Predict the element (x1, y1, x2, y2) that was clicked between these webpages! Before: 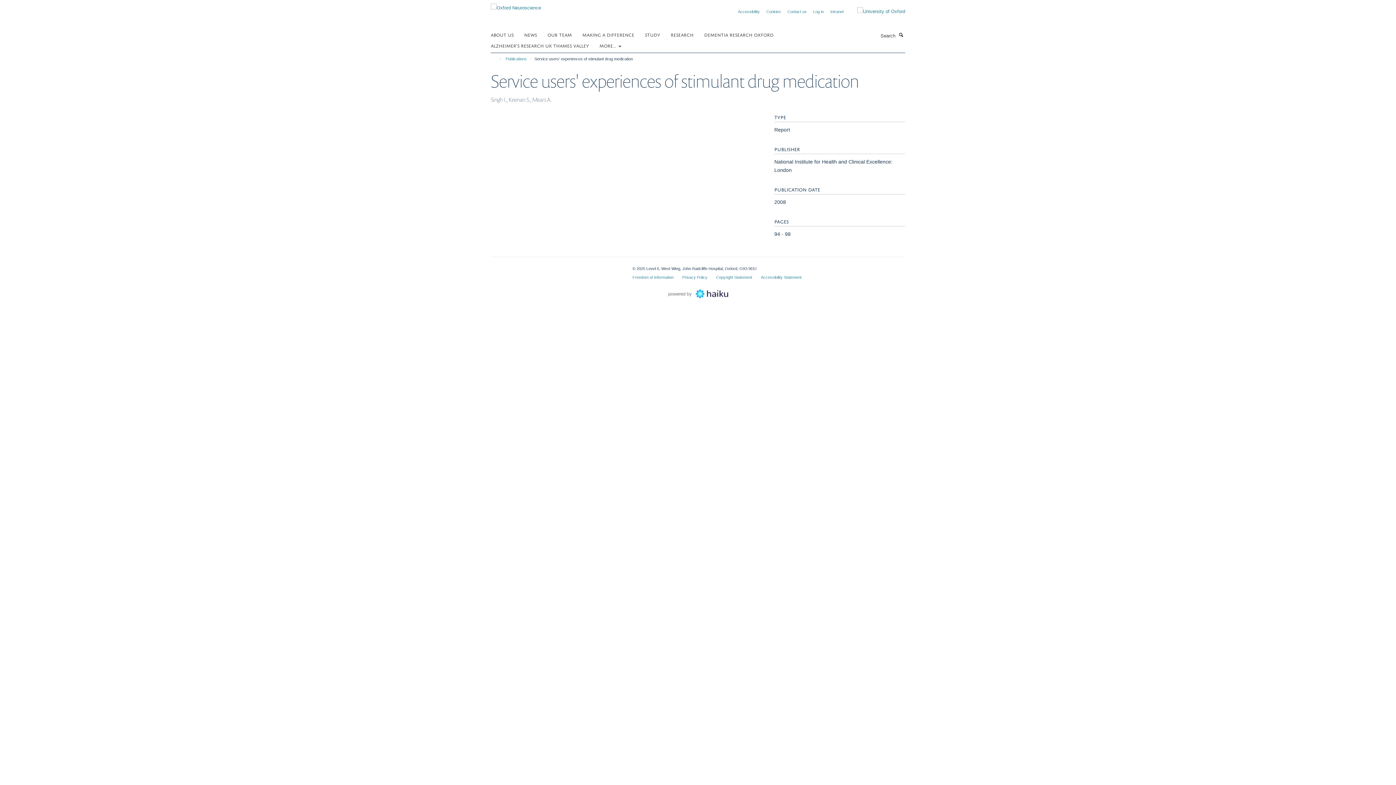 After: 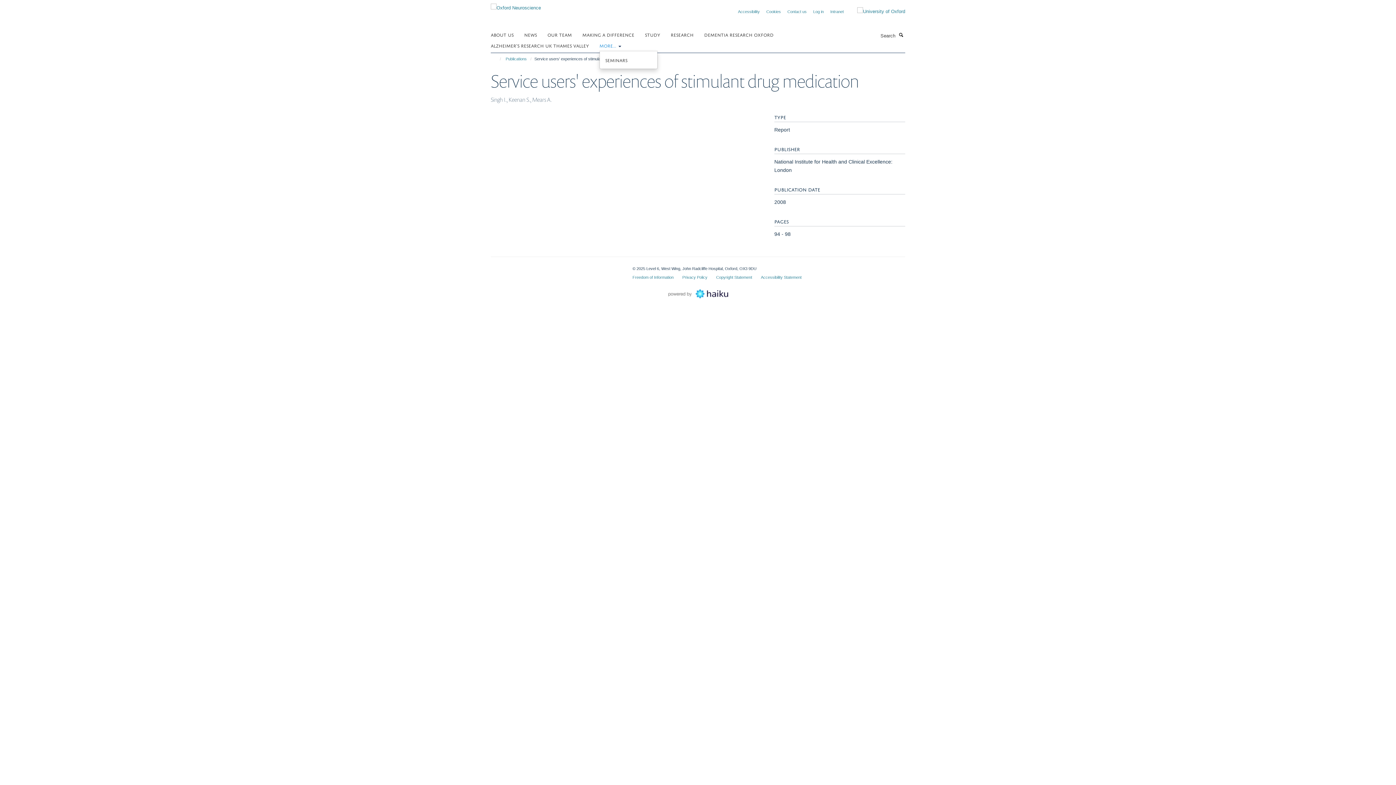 Action: label: MORE...  bbox: (599, 40, 630, 50)